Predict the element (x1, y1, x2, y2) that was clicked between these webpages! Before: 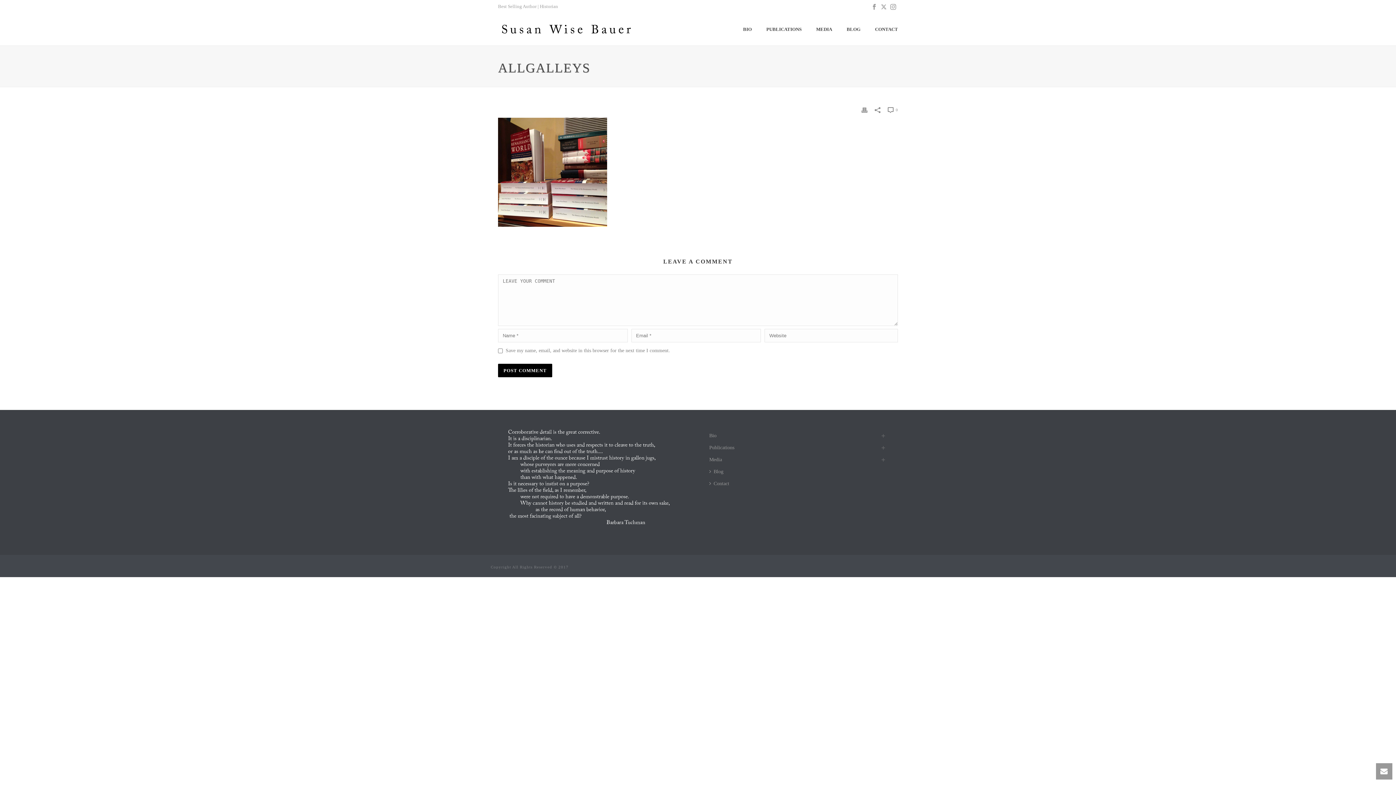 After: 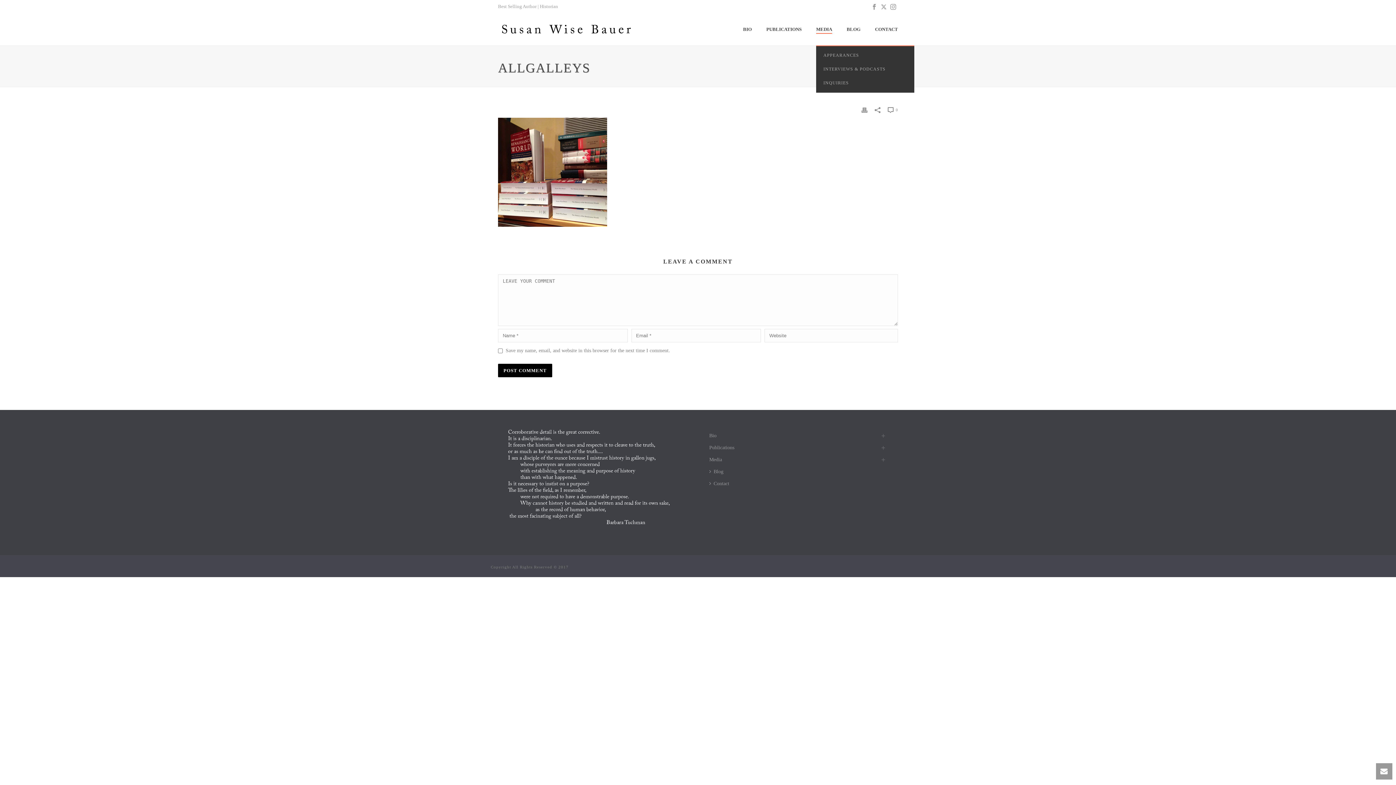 Action: bbox: (809, 25, 839, 33) label: MEDIA